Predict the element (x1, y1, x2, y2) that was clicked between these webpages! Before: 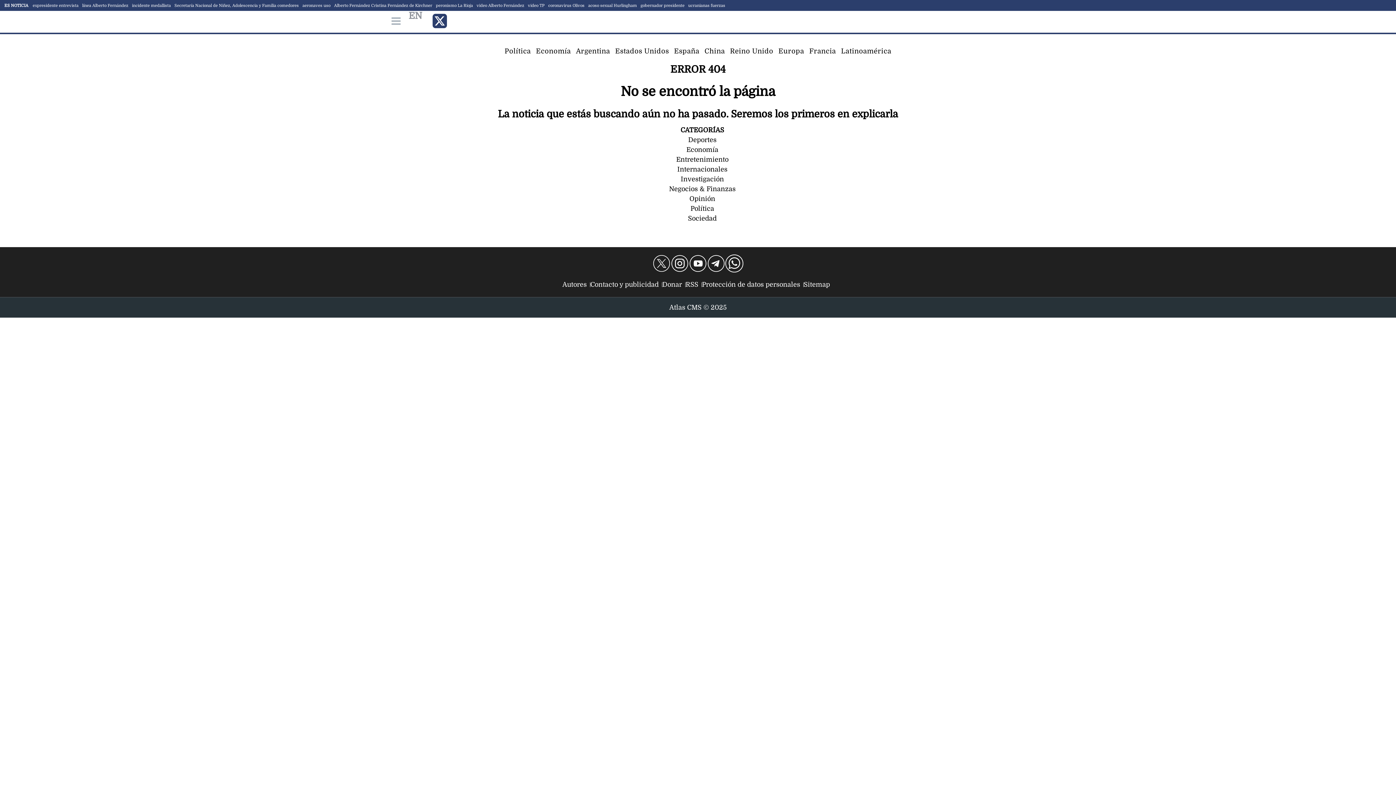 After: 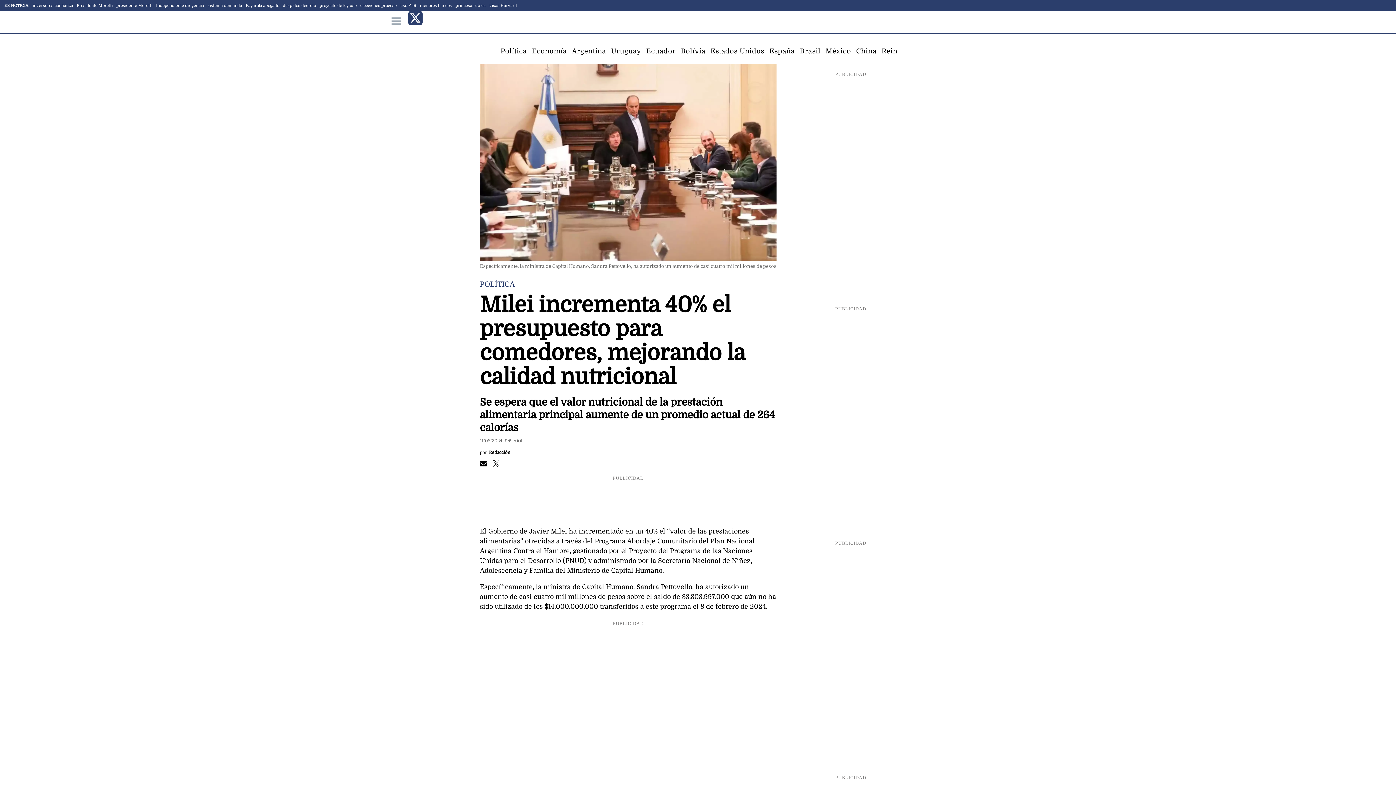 Action: label: Secretaría Nacional de Niñez, Adolescencia y Familia comedores bbox: (174, 3, 298, 7)